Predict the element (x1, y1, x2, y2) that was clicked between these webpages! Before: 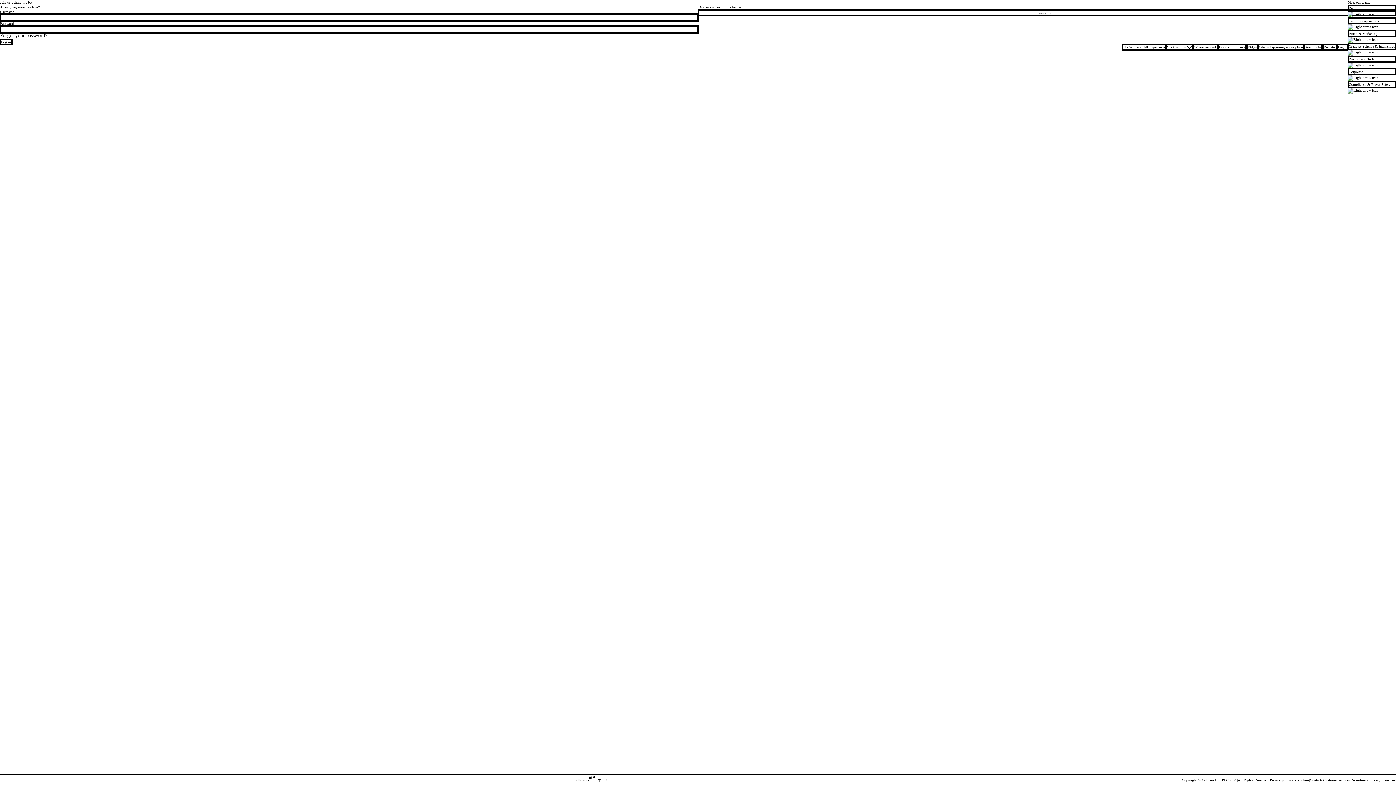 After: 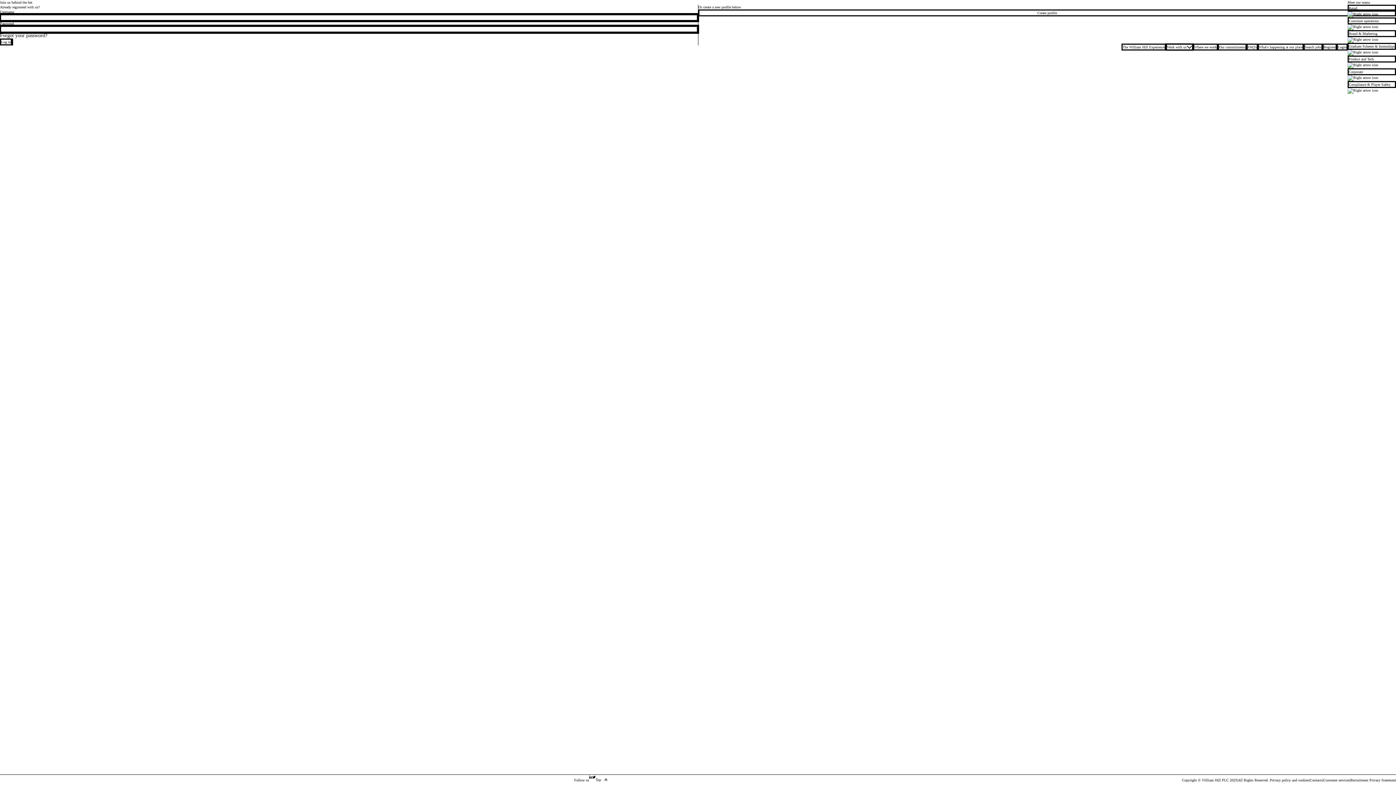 Action: label: Work with us bbox: (1166, 43, 1193, 50)